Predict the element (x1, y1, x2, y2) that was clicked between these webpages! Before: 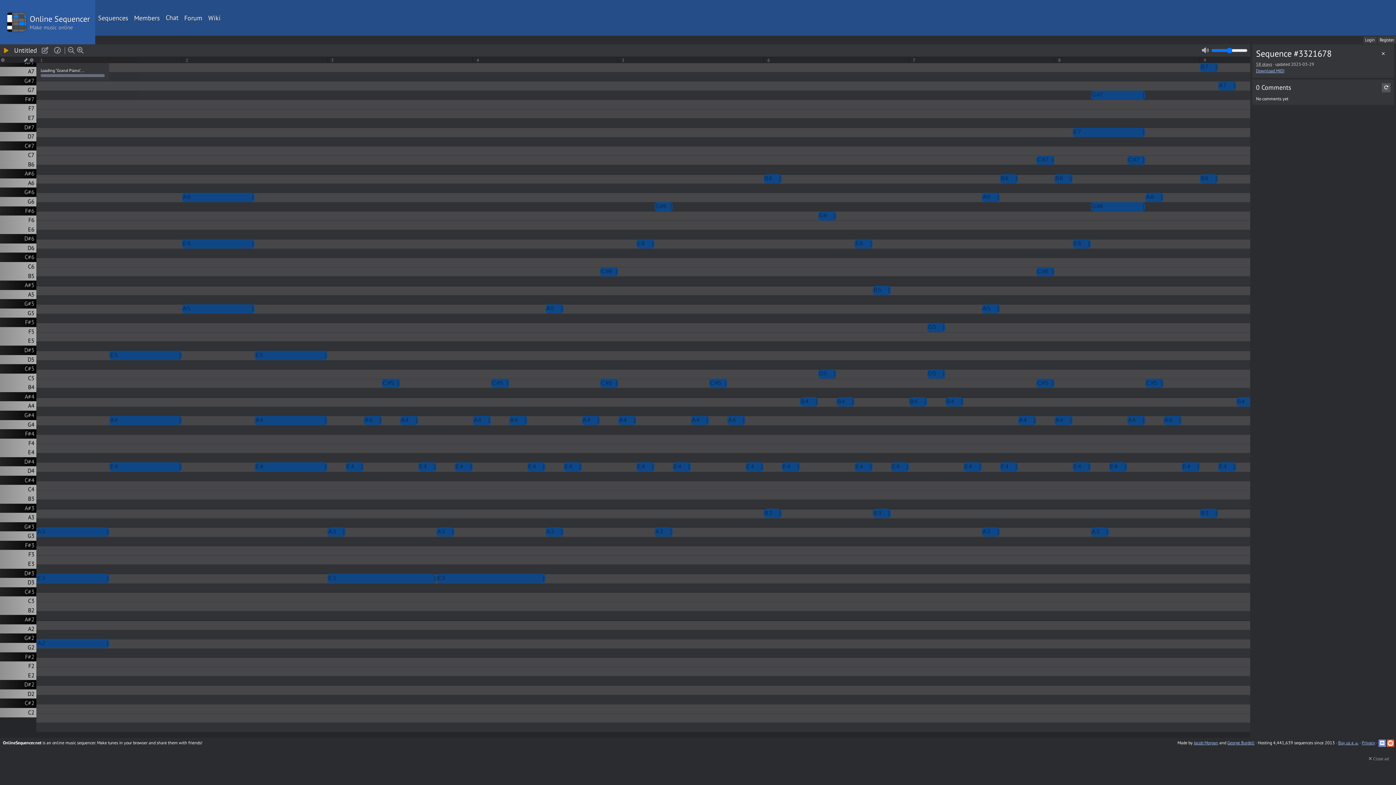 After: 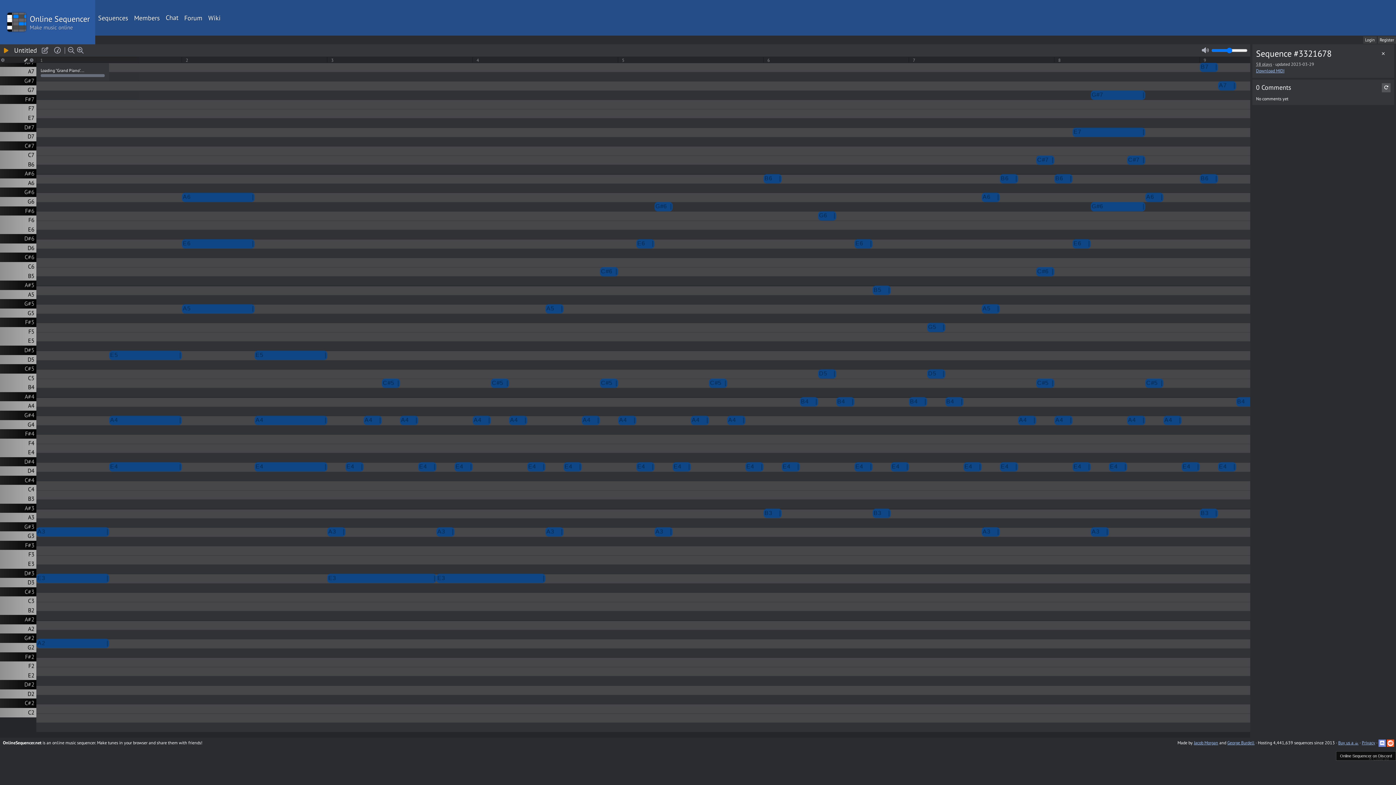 Action: bbox: (1378, 740, 1386, 745)